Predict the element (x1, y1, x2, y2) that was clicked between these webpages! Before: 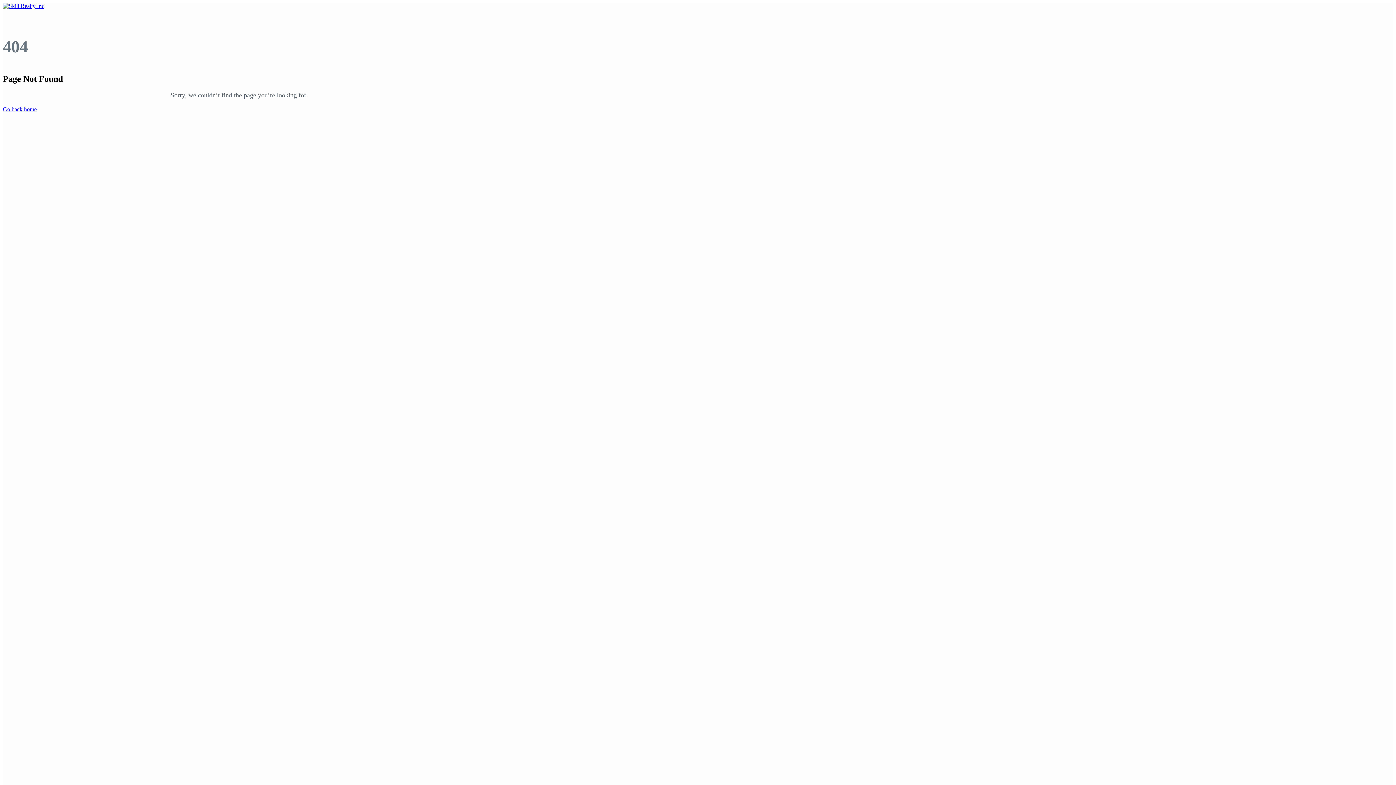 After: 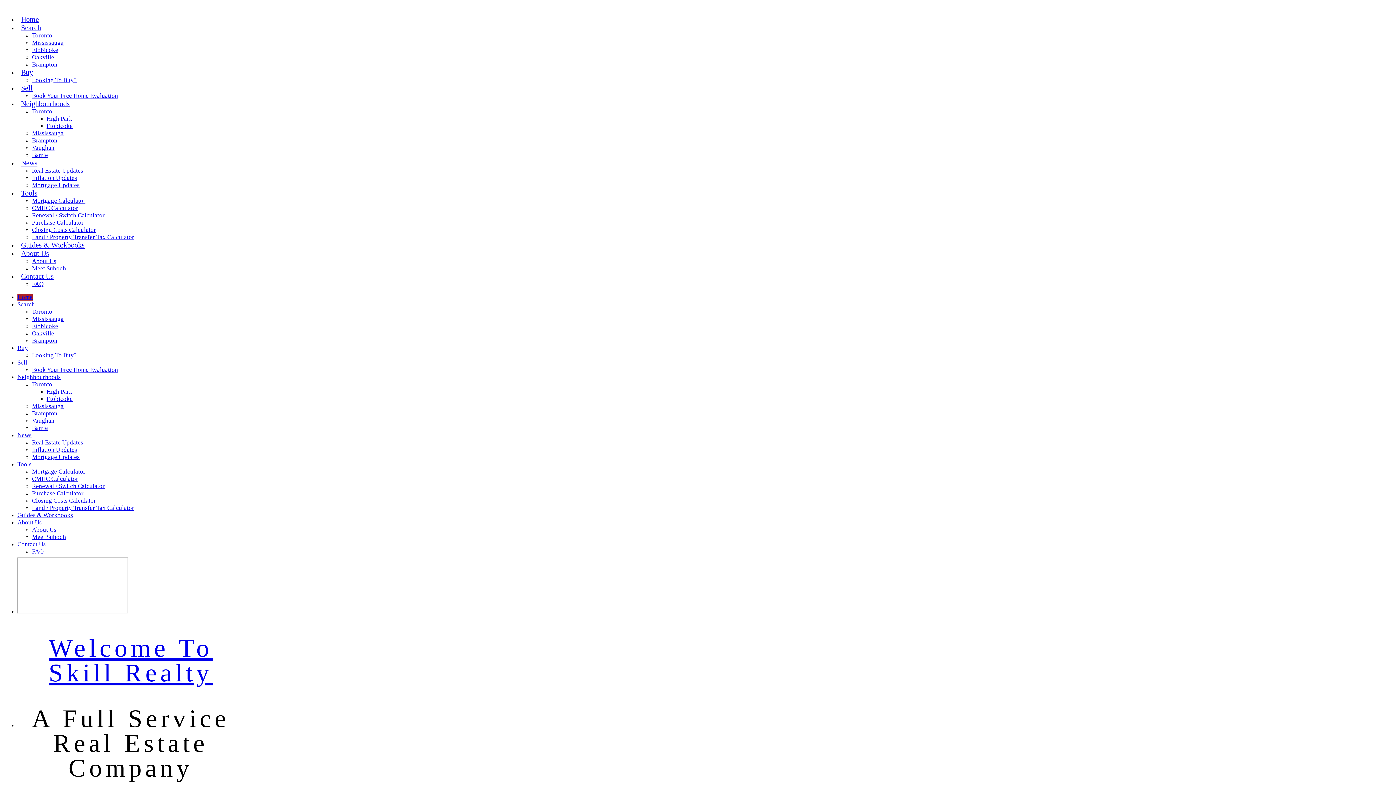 Action: bbox: (2, 106, 36, 112) label: Go back home